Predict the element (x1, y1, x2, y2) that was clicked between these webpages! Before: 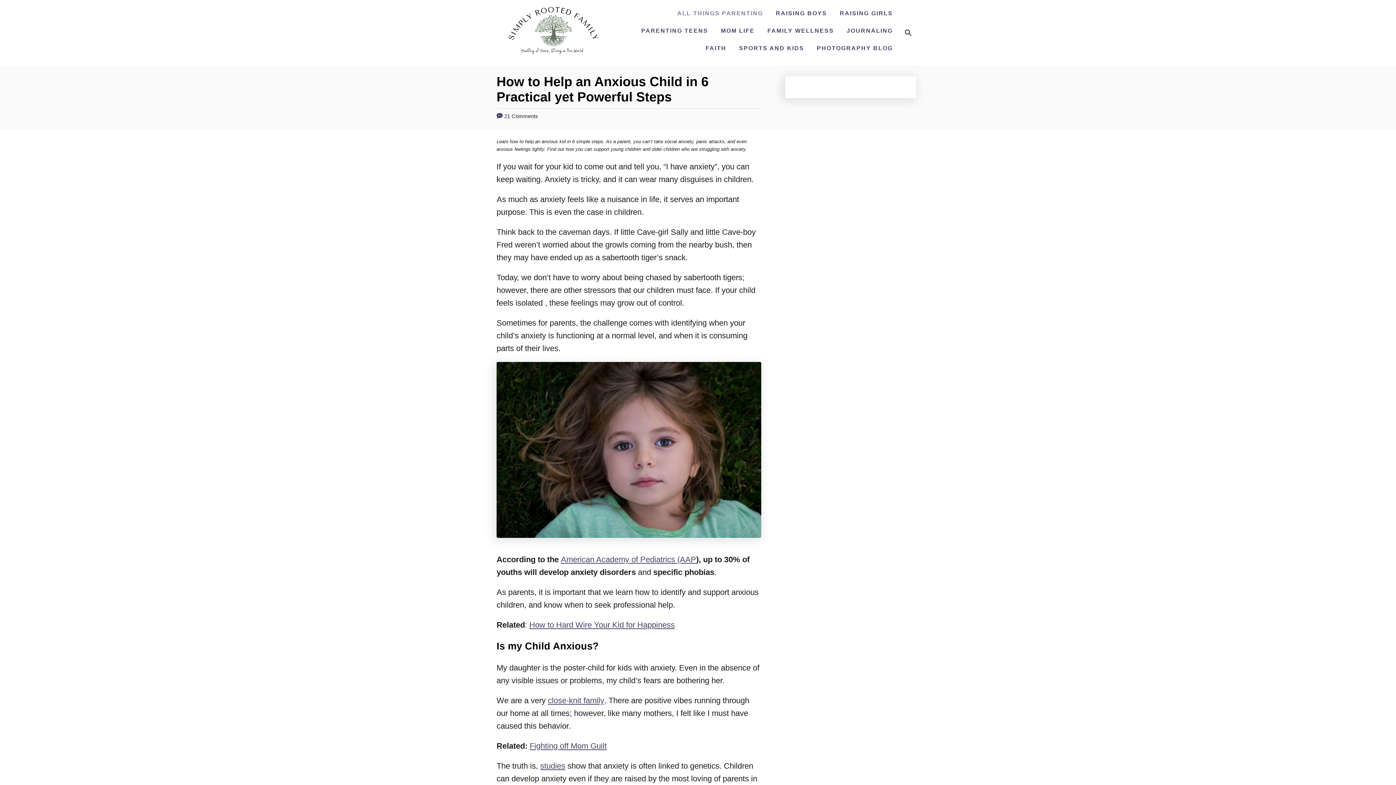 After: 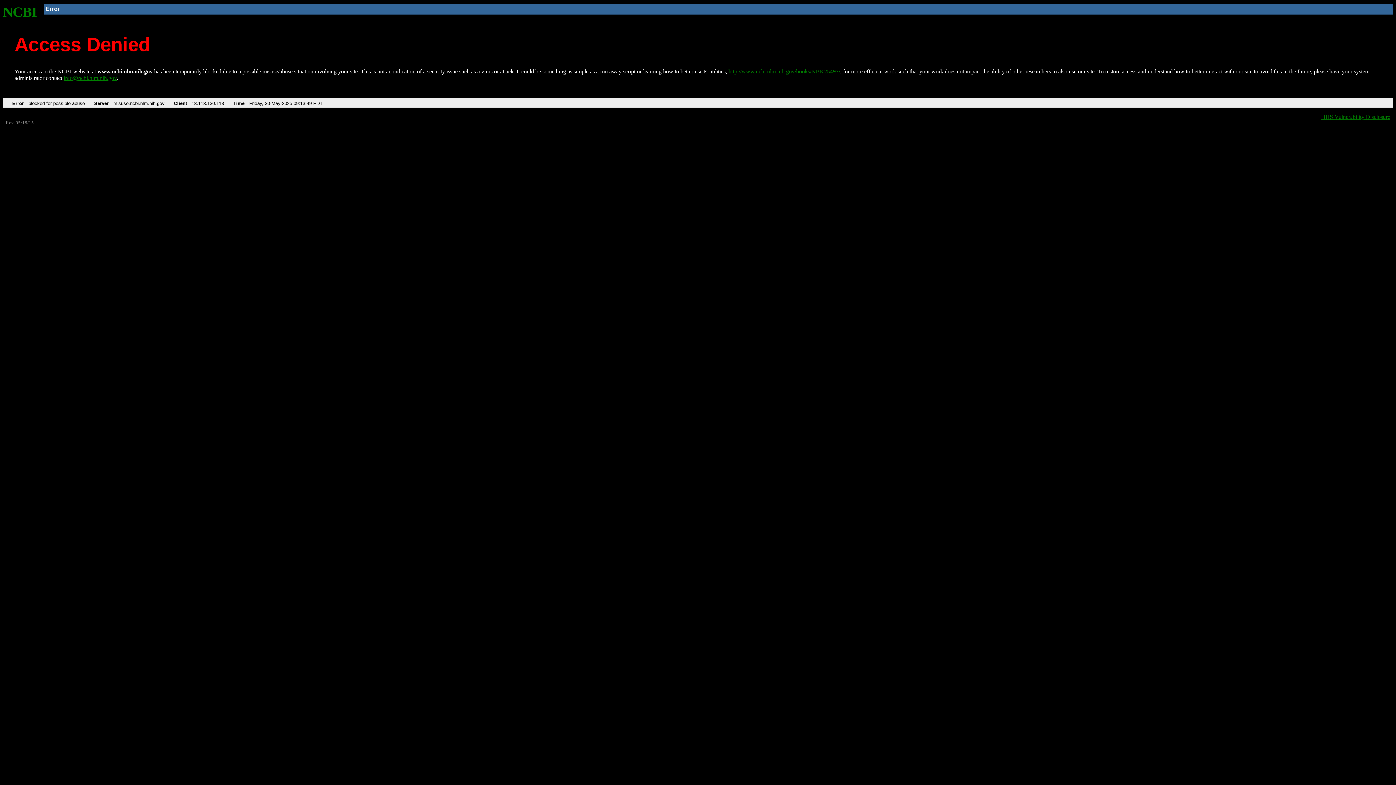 Action: bbox: (540, 761, 565, 771) label: studies